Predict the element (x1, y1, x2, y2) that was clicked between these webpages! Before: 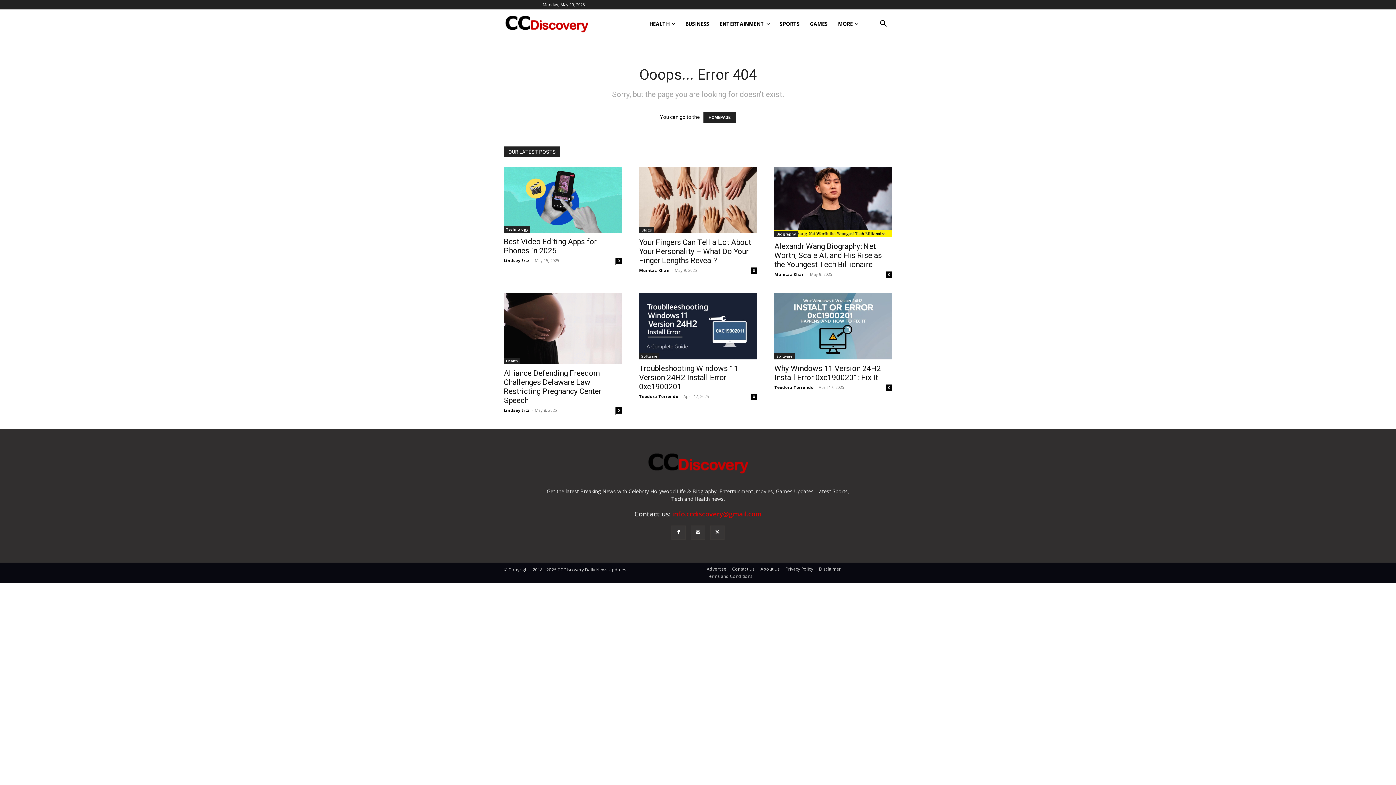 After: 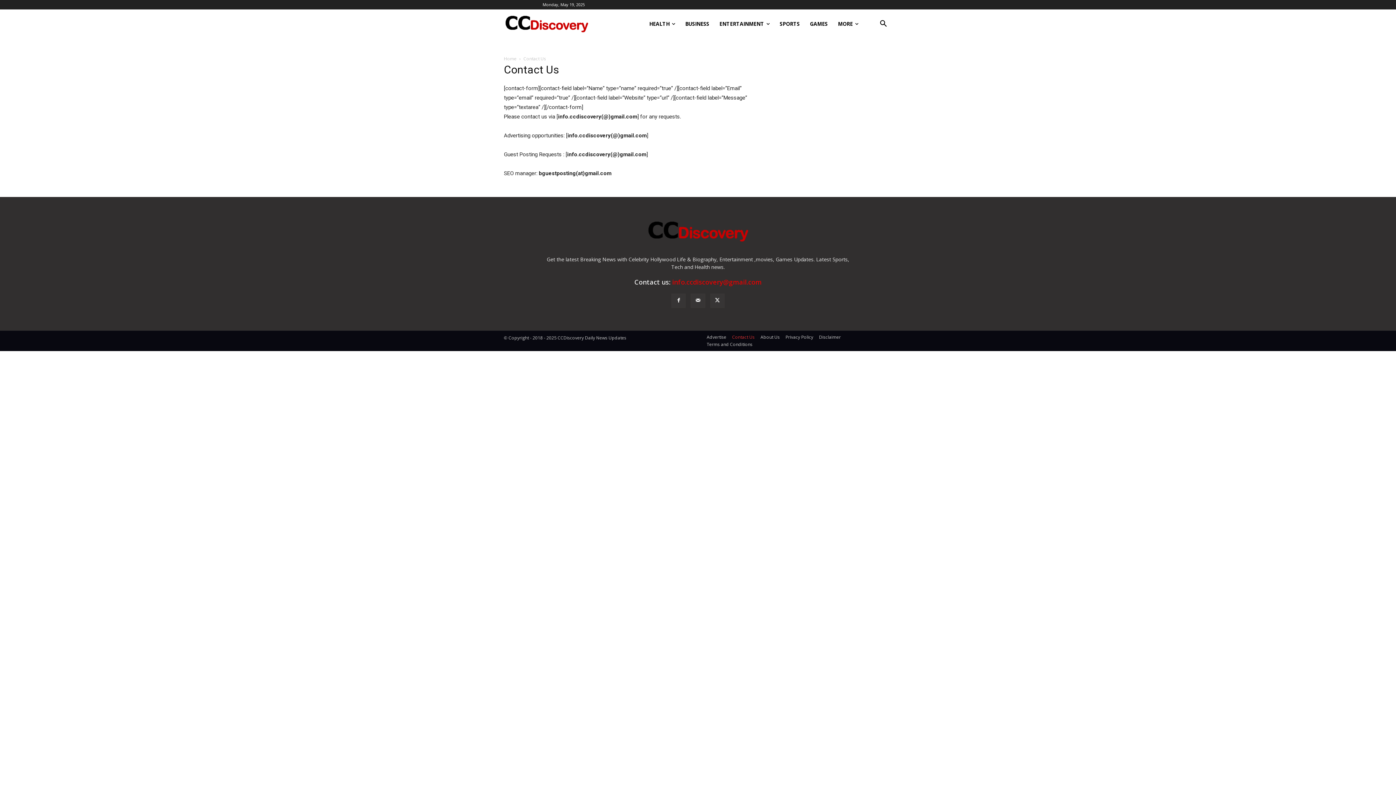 Action: bbox: (732, 565, 754, 573) label: Contact Us